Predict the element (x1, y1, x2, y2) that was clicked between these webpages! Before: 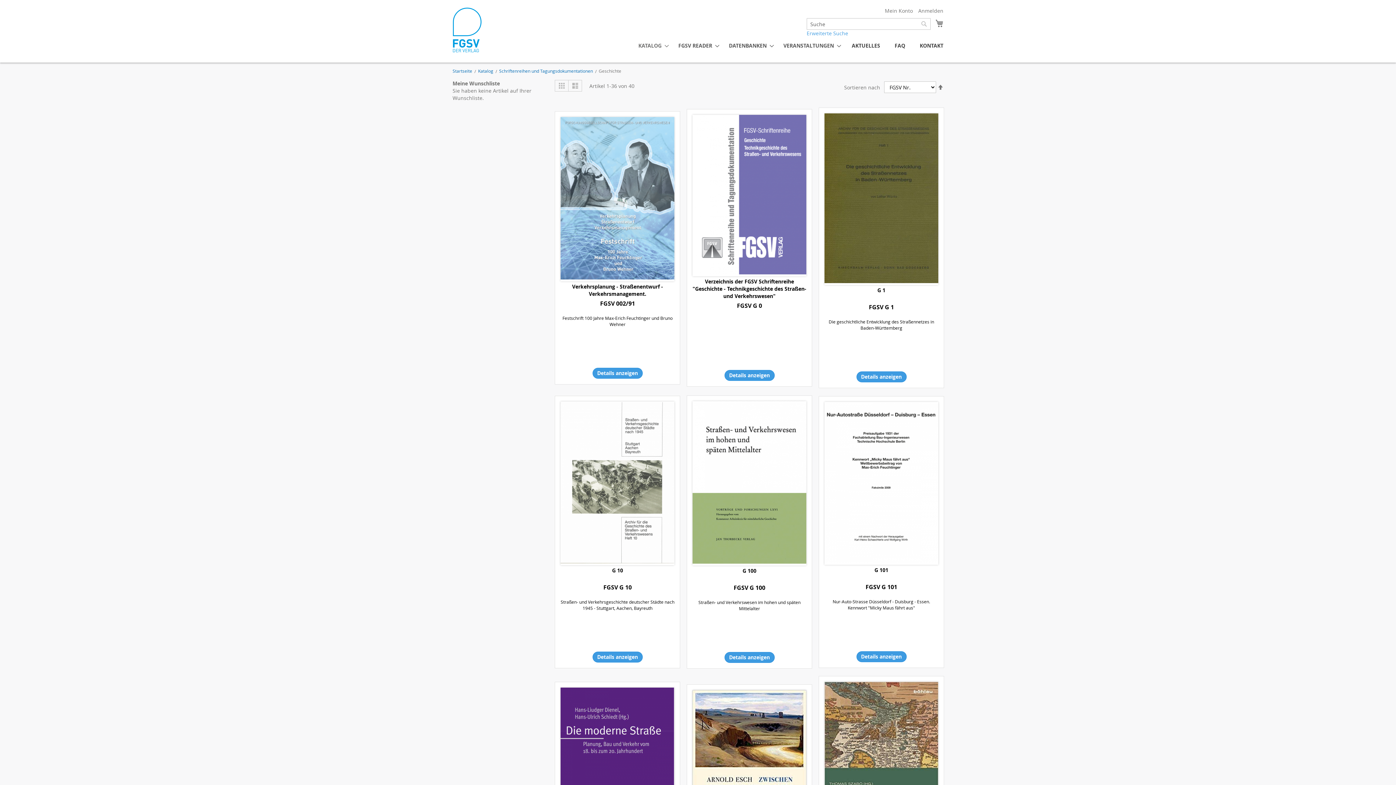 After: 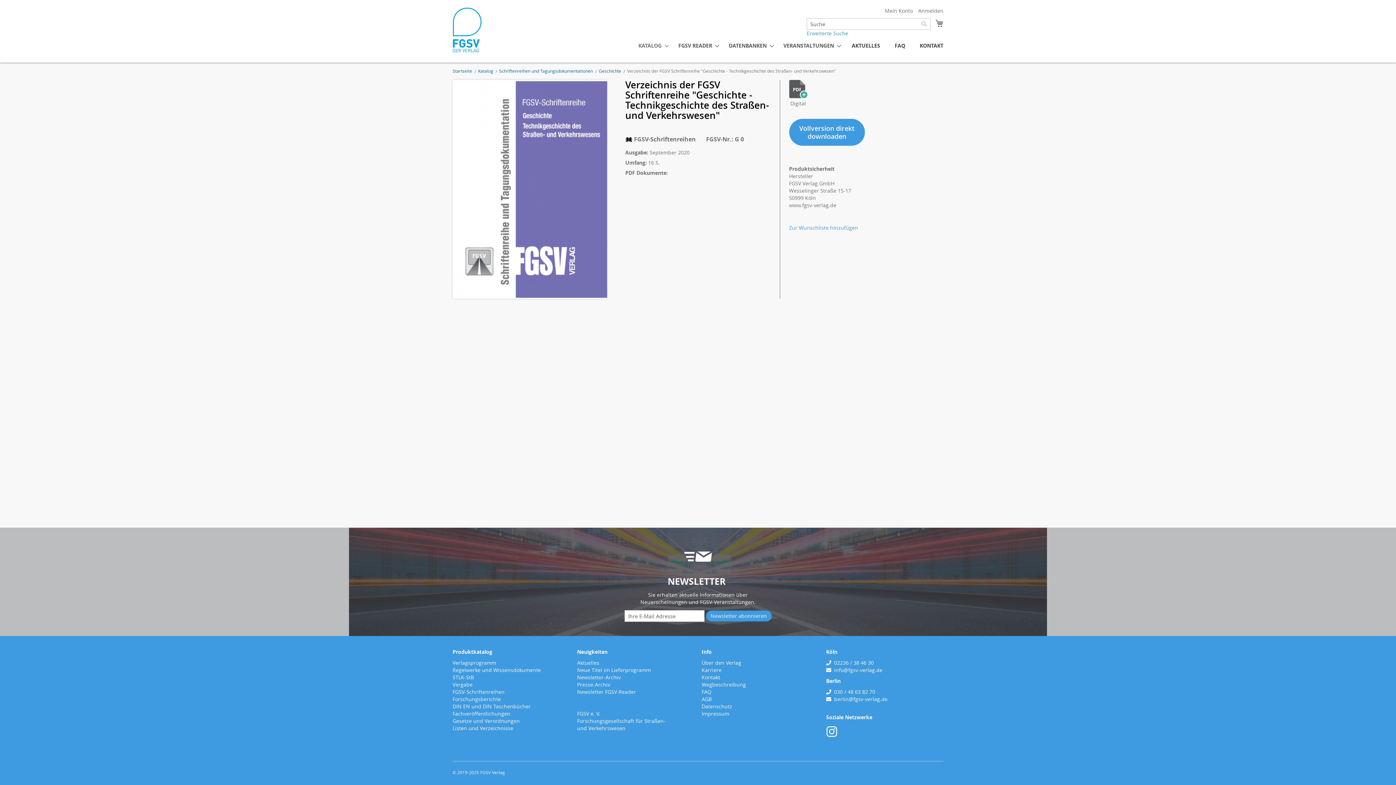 Action: bbox: (692, 278, 806, 299) label: Verzeichnis der FGSV Schriftenreihe "Geschichte - Technikgeschichte des Straßen- und Verkehrswesen"